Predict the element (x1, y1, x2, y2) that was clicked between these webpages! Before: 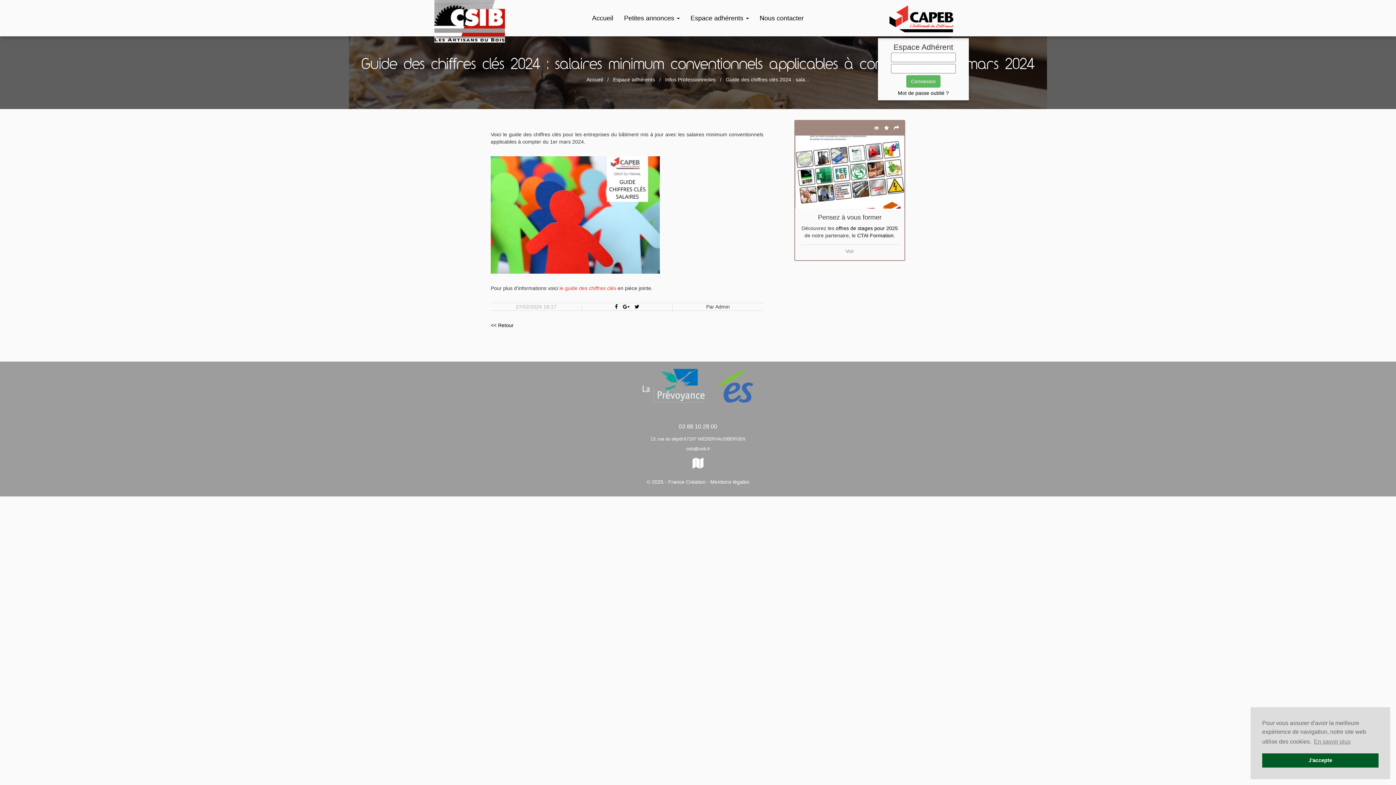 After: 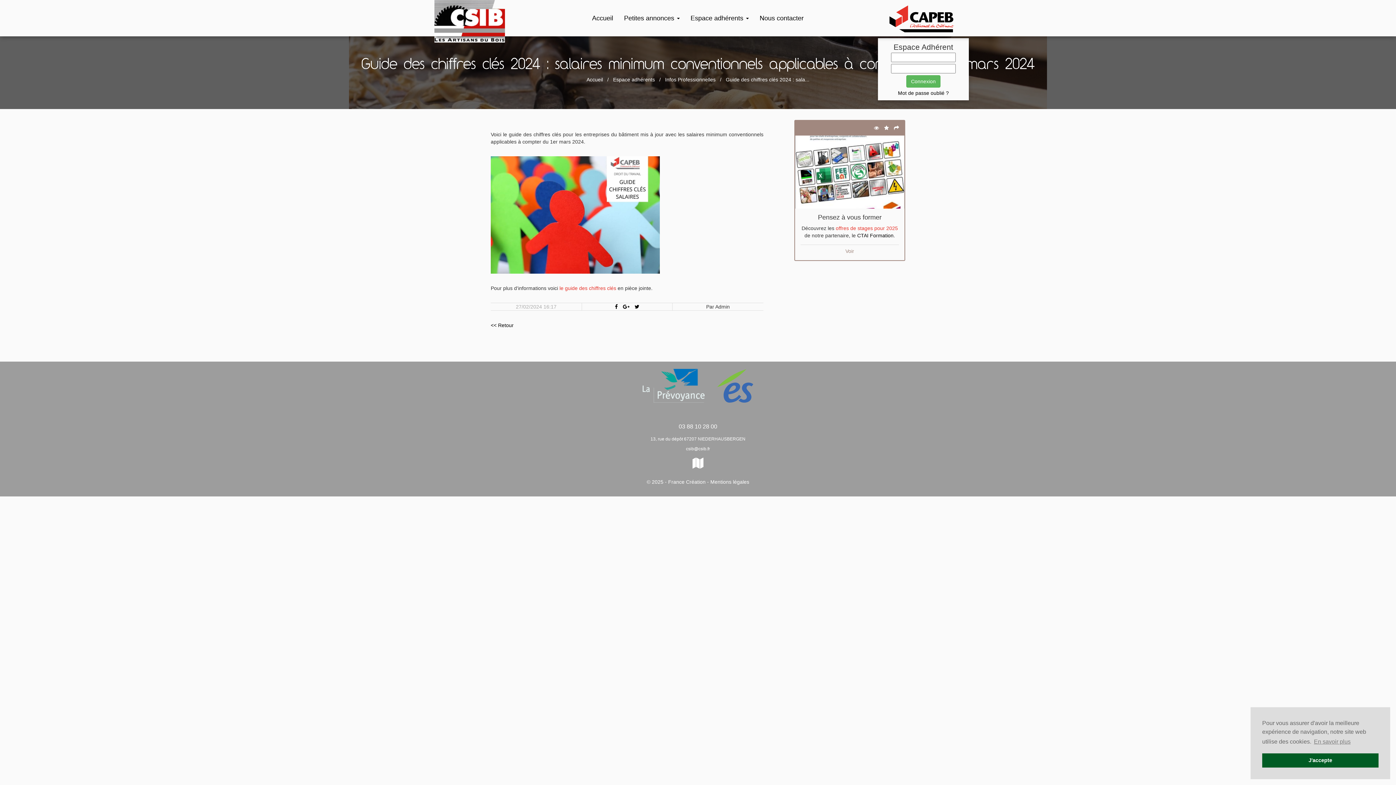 Action: bbox: (836, 225, 898, 231) label: offres de stages pour 2025